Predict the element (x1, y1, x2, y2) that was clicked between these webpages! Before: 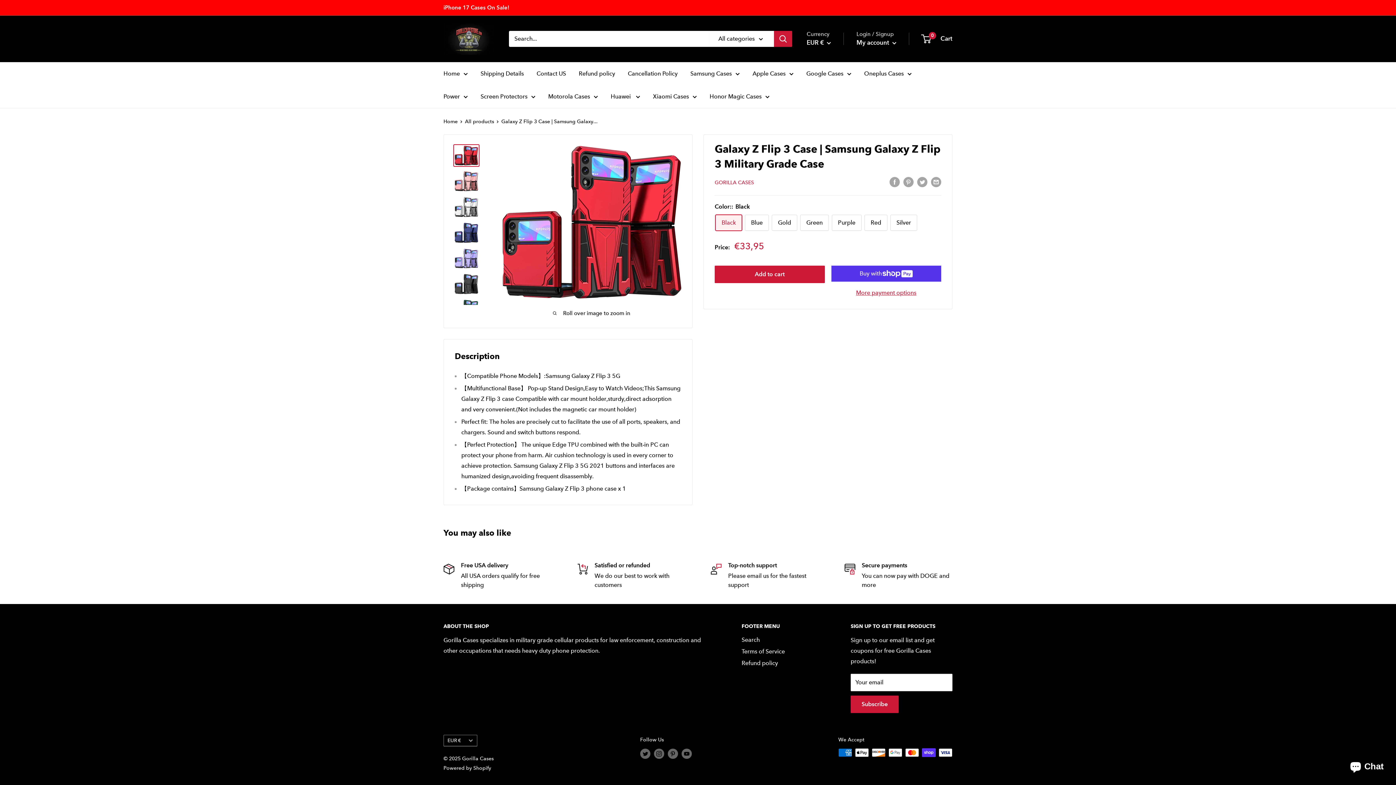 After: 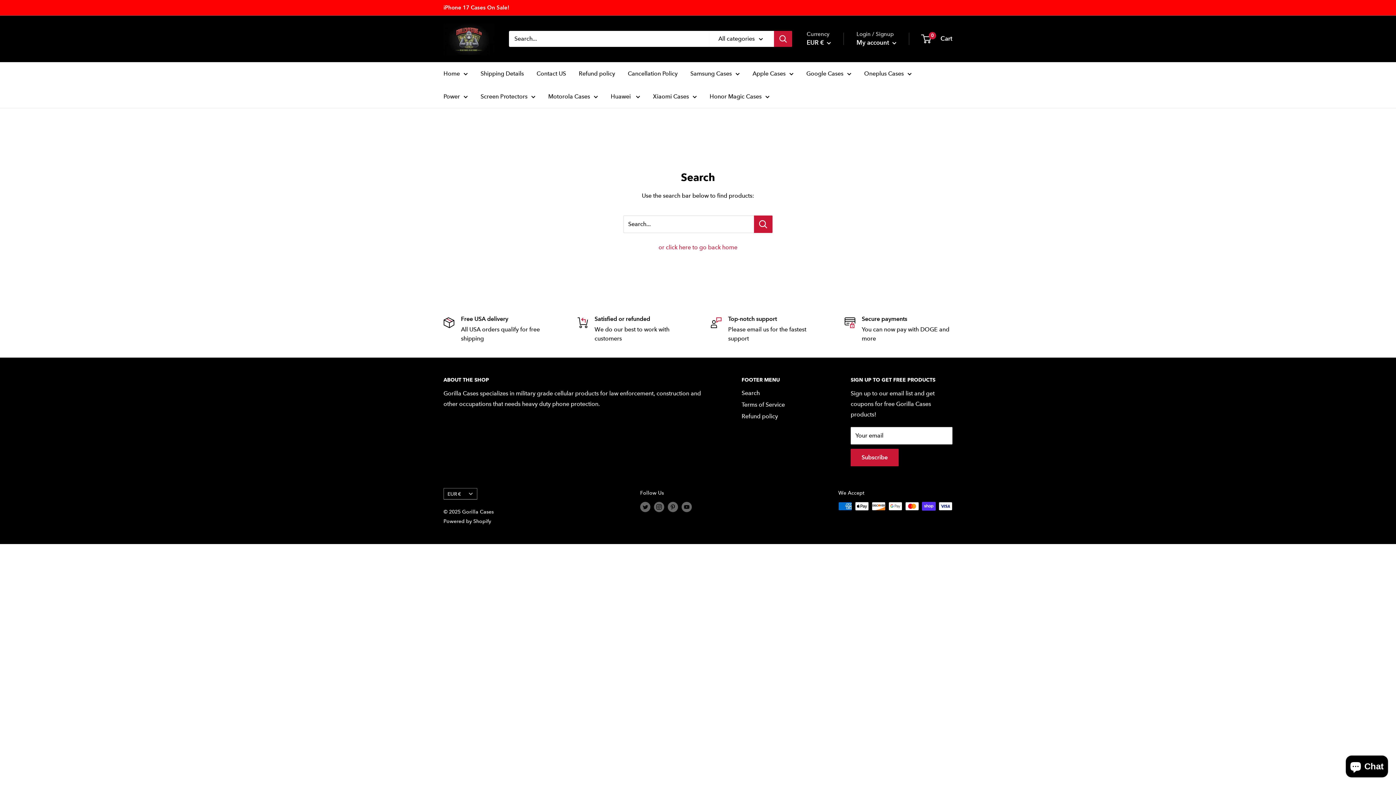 Action: label: Search bbox: (774, 30, 792, 46)